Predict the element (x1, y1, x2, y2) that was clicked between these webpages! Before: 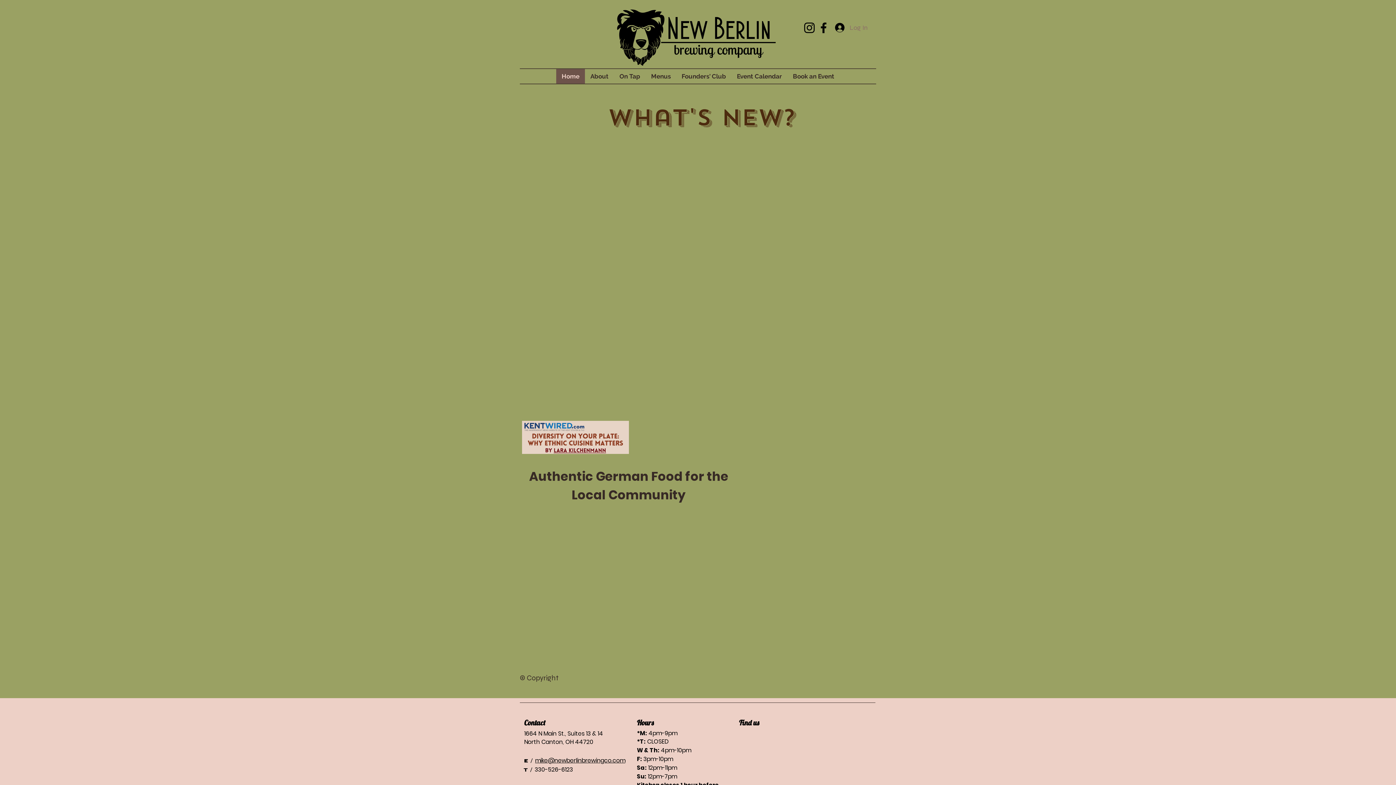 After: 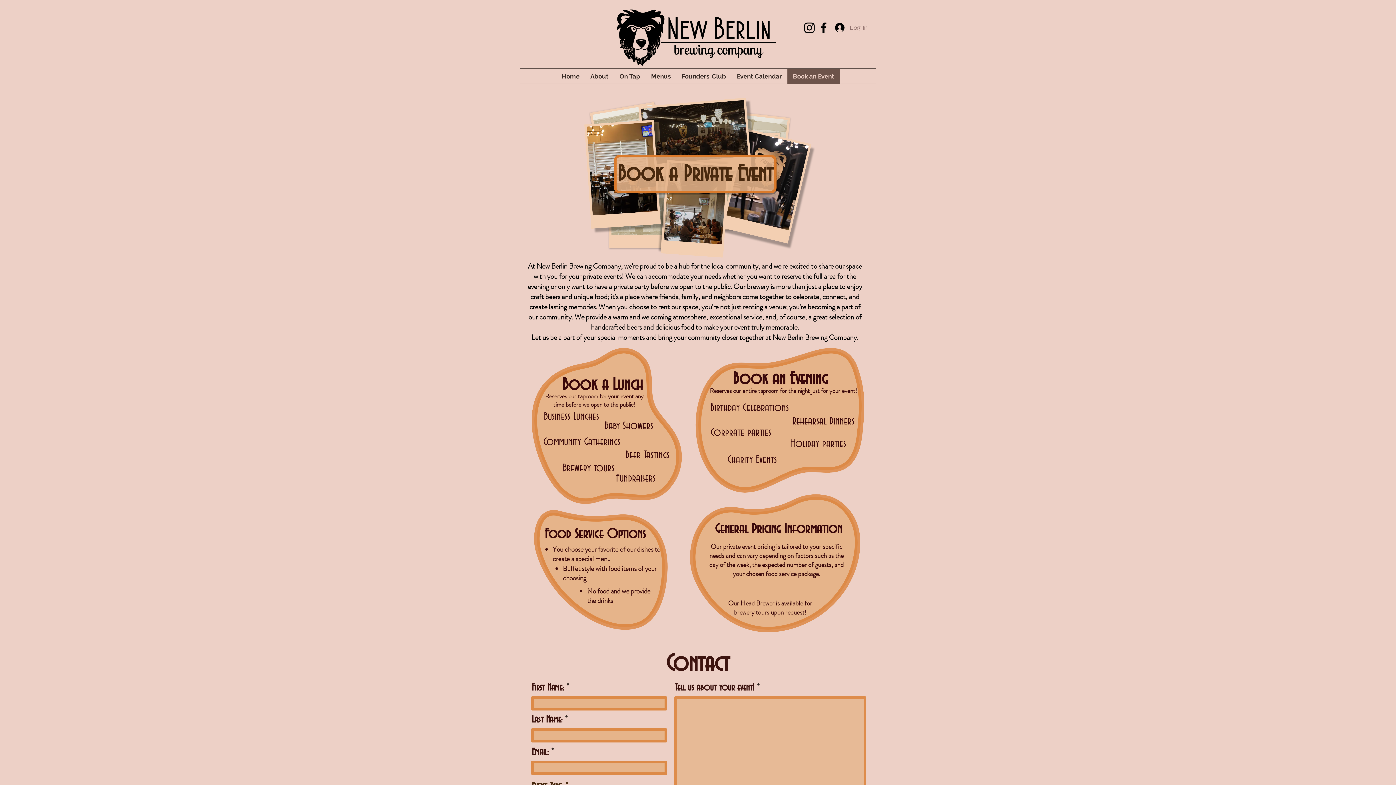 Action: label: Book an Event bbox: (787, 69, 840, 83)